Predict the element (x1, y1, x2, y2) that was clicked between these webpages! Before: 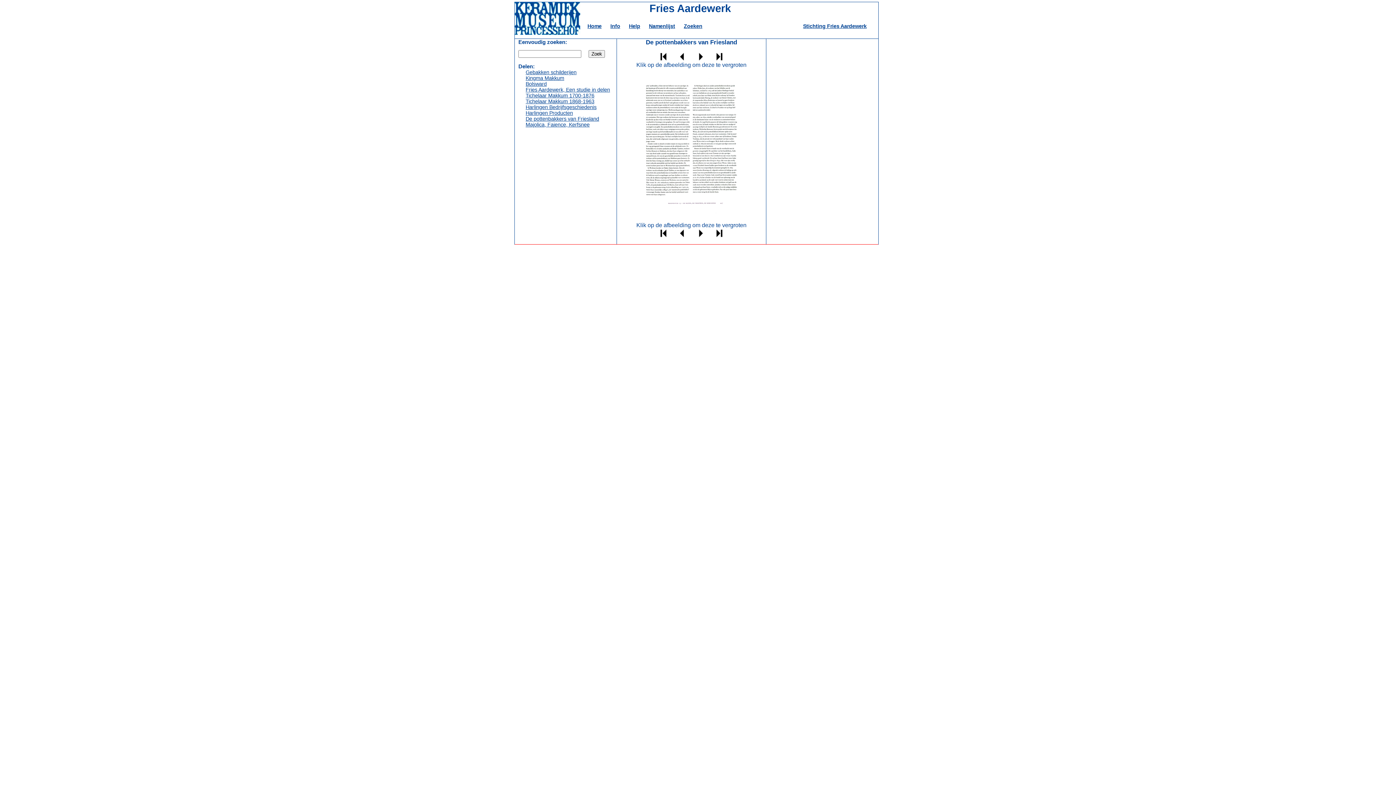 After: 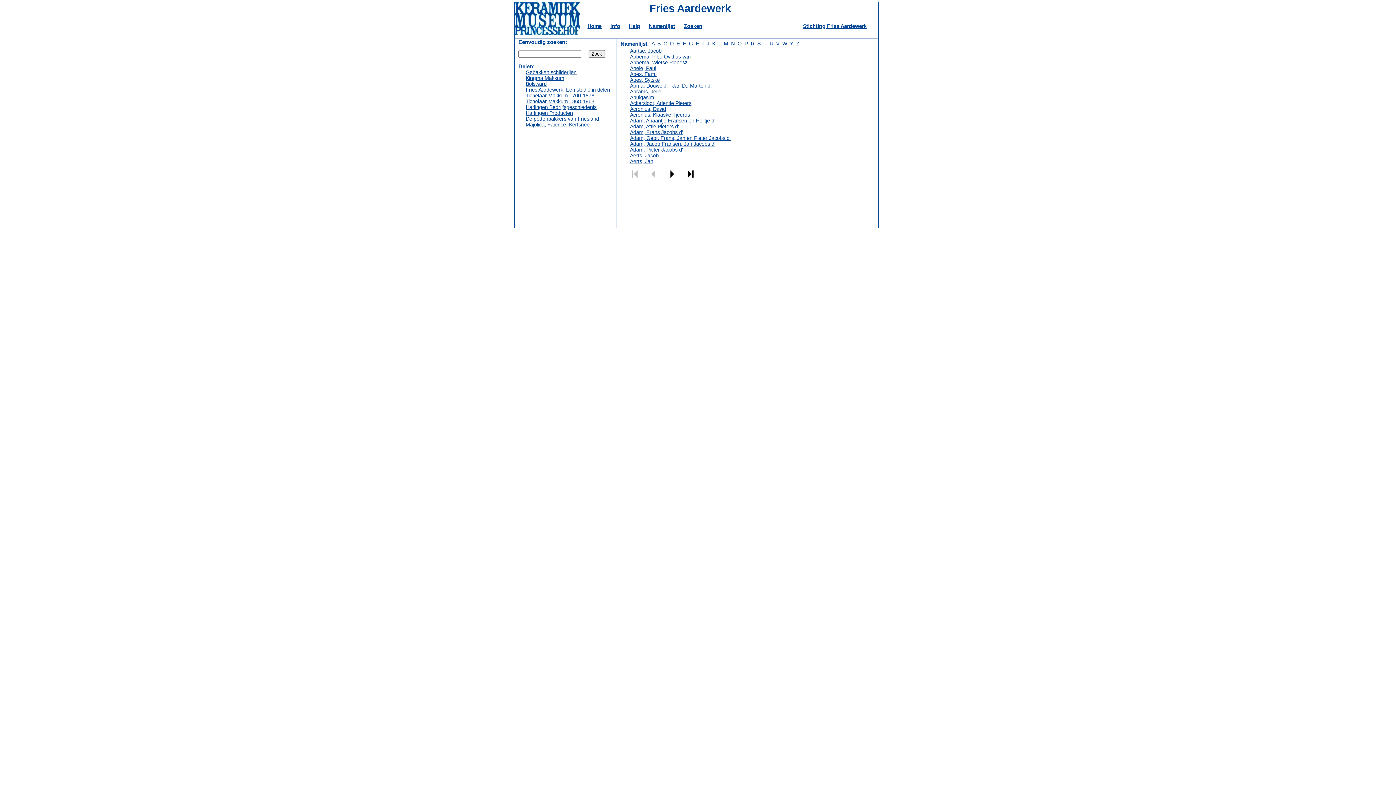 Action: label: Namenlijst bbox: (649, 23, 675, 29)